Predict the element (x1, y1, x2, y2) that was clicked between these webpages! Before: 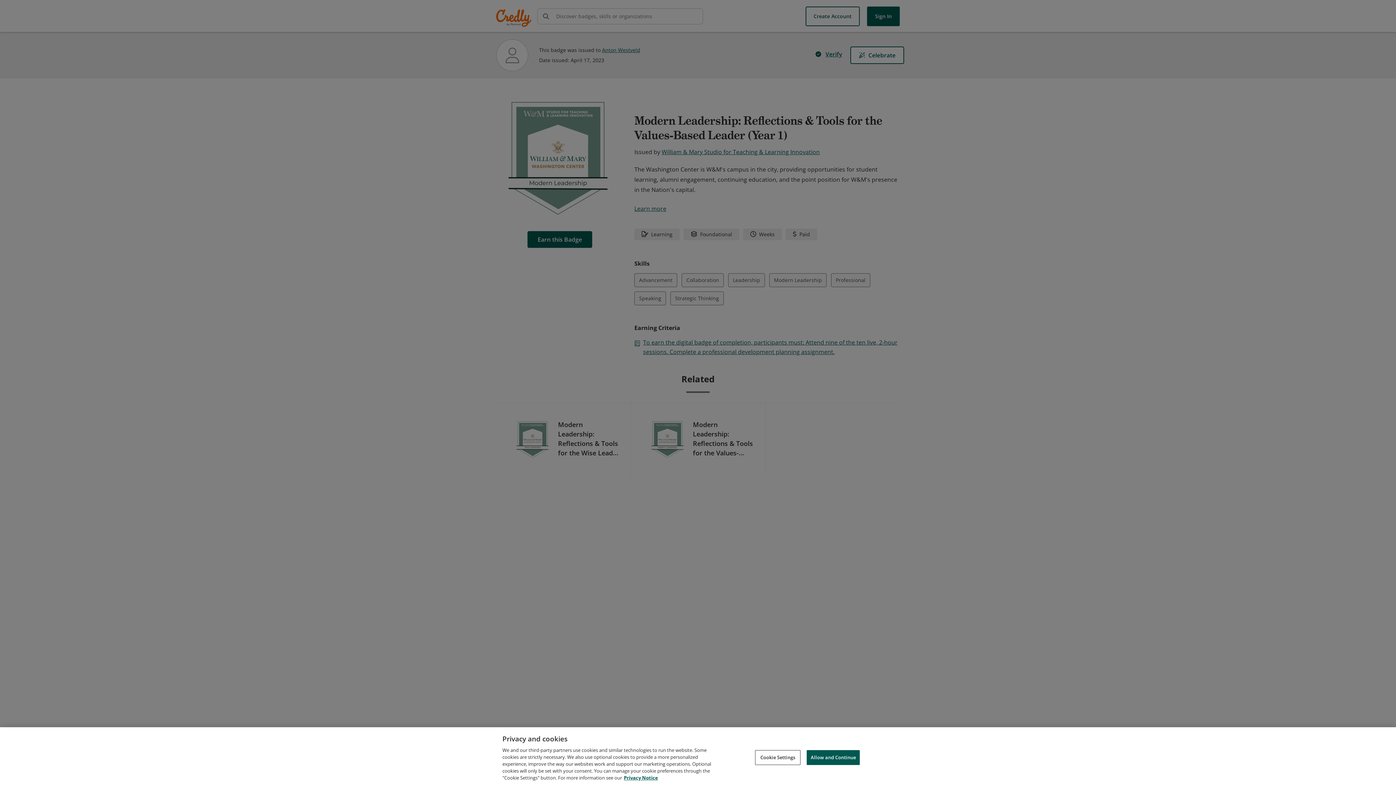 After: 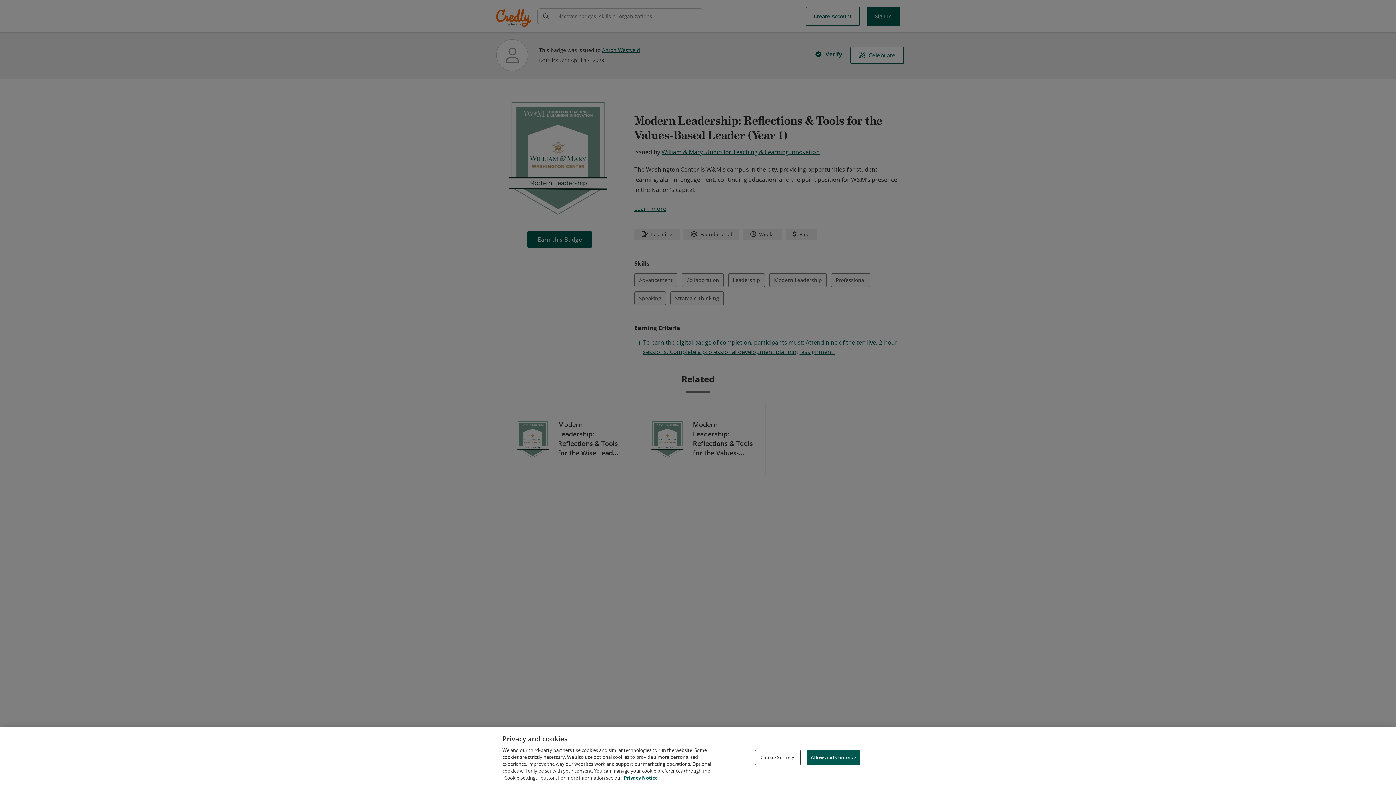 Action: bbox: (624, 774, 658, 781) label: Privacy Notice, opens in a new tab